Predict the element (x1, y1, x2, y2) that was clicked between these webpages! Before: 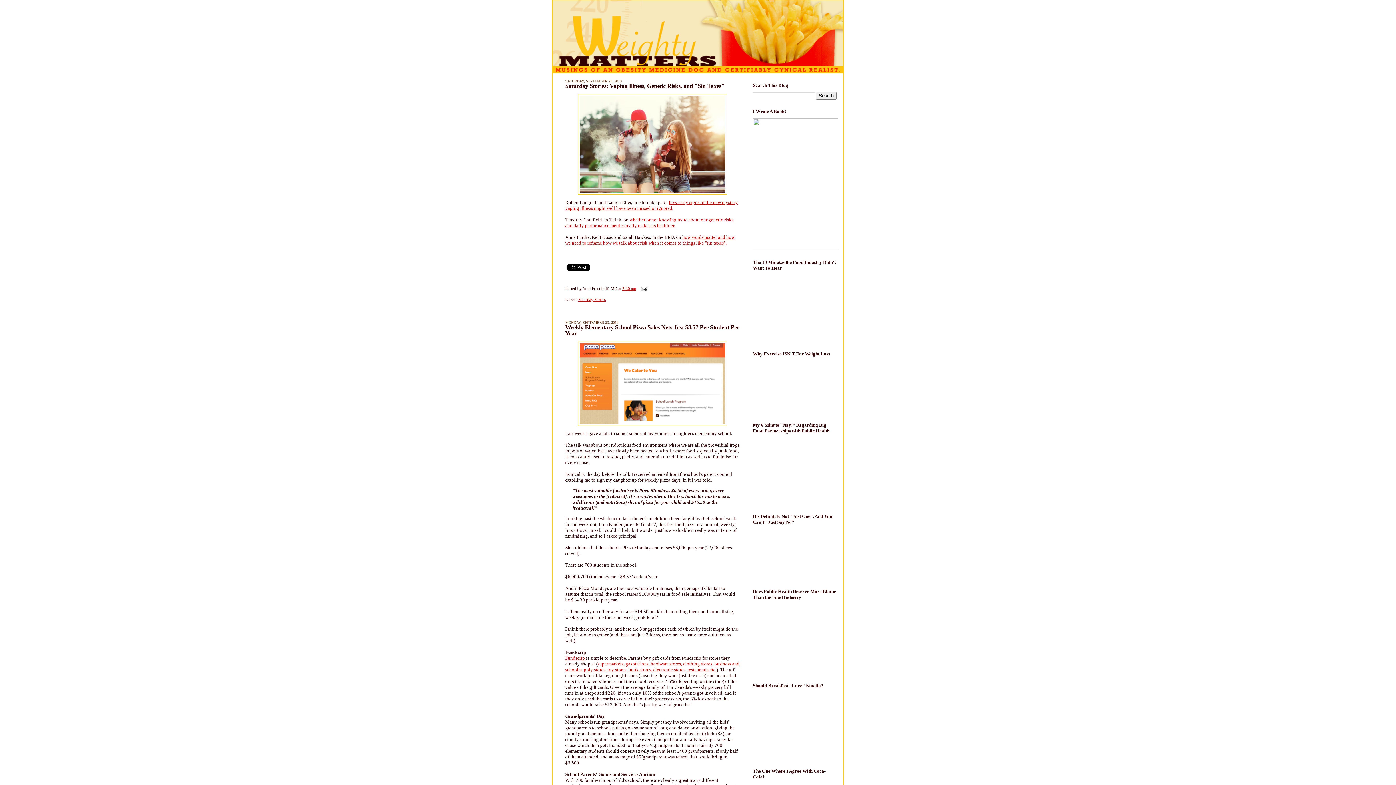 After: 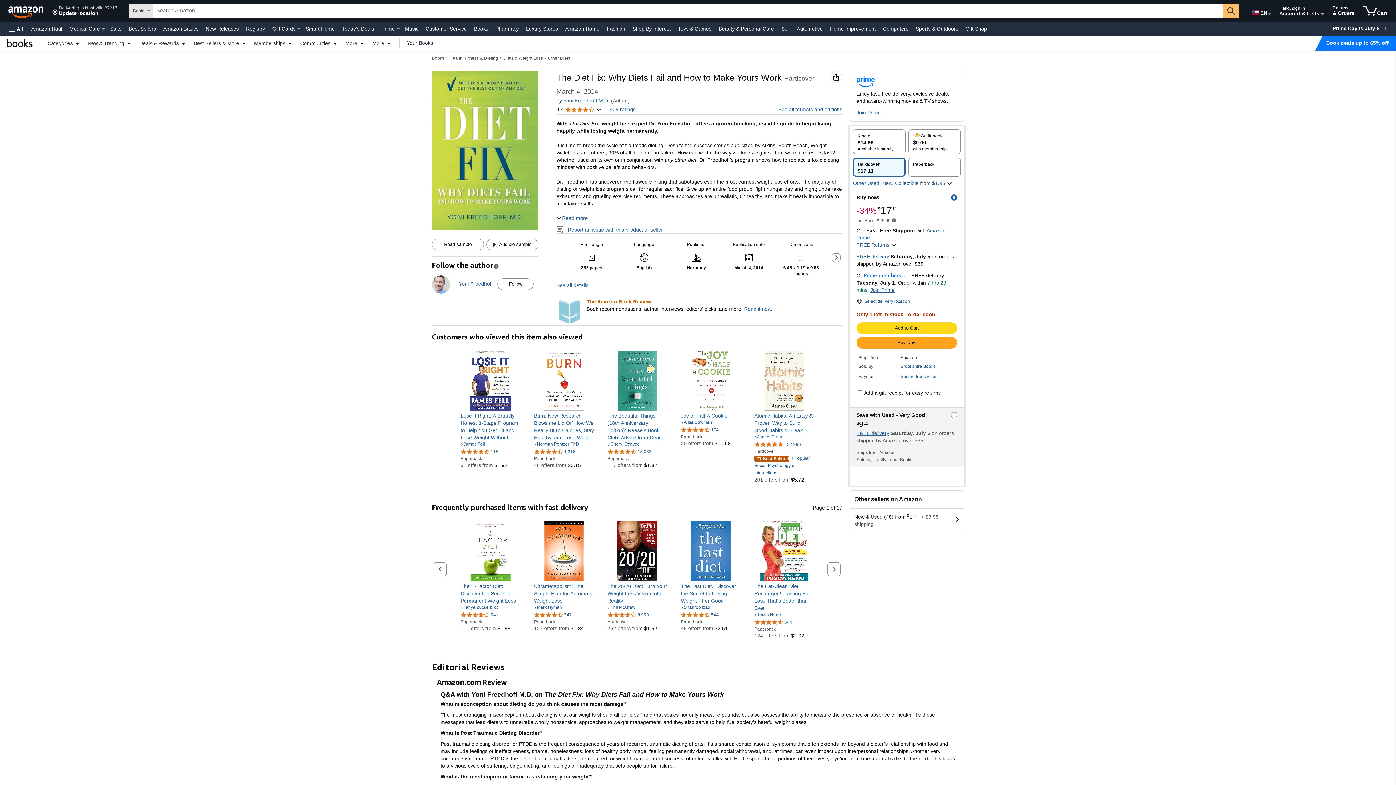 Action: bbox: (753, 244, 841, 250)